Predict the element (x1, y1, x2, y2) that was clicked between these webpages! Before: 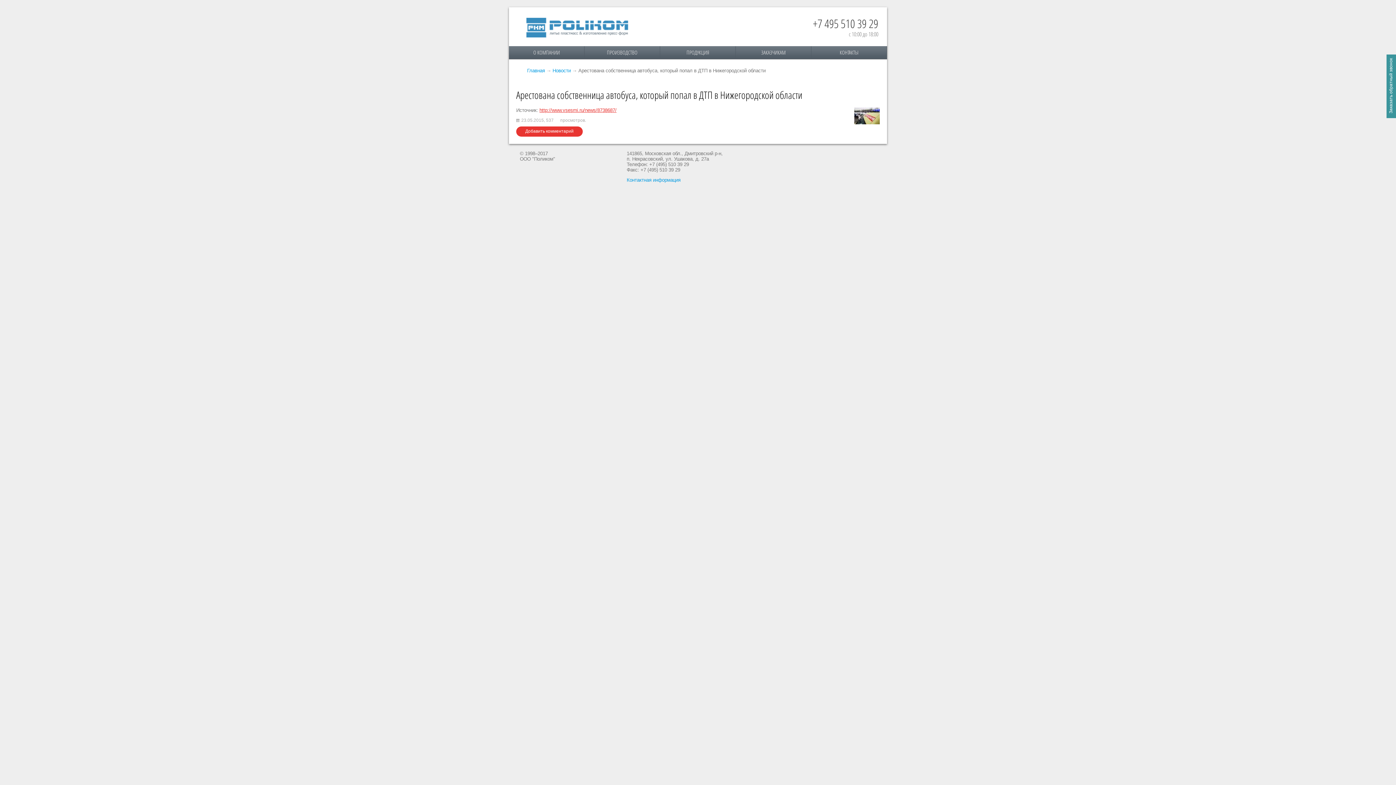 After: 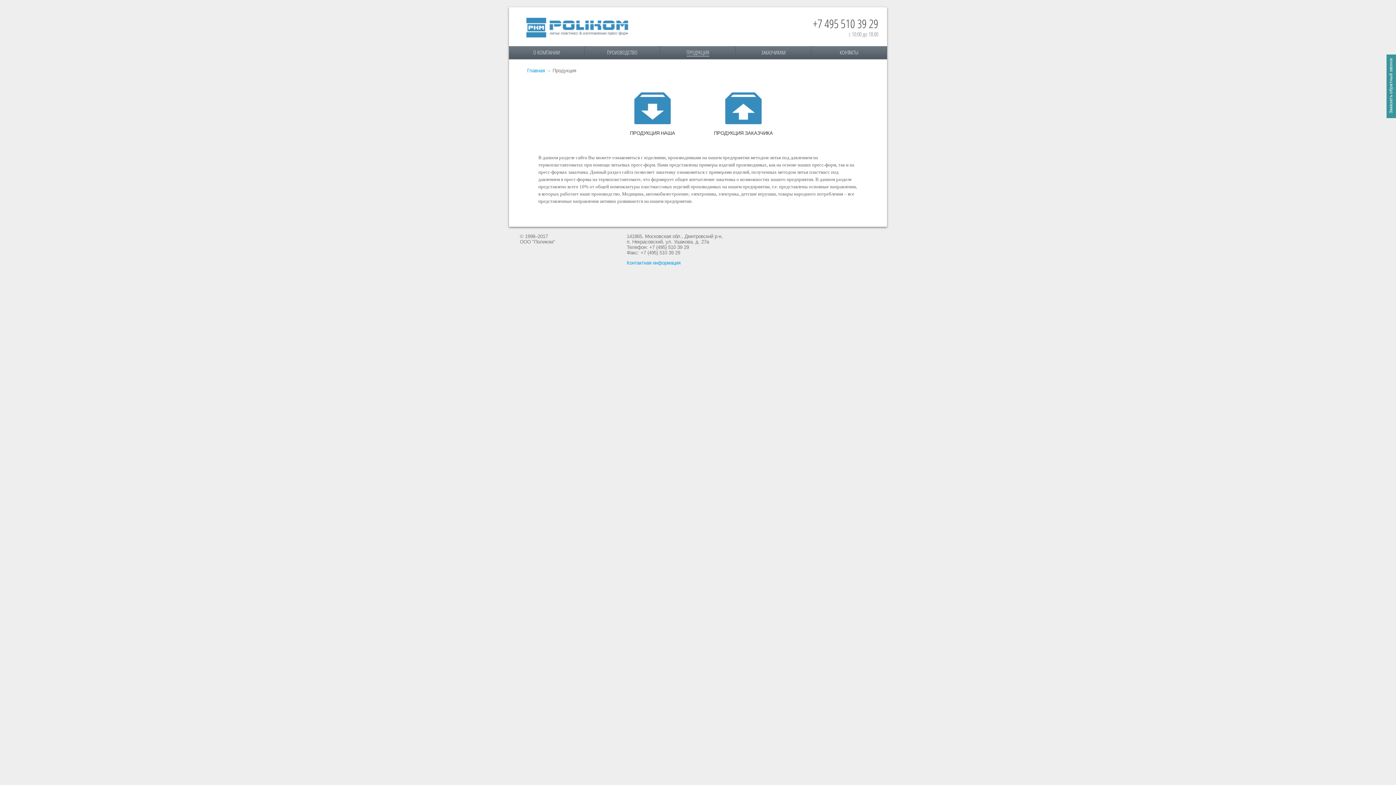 Action: label: ПРОДУКЦИЯ bbox: (686, 48, 709, 56)